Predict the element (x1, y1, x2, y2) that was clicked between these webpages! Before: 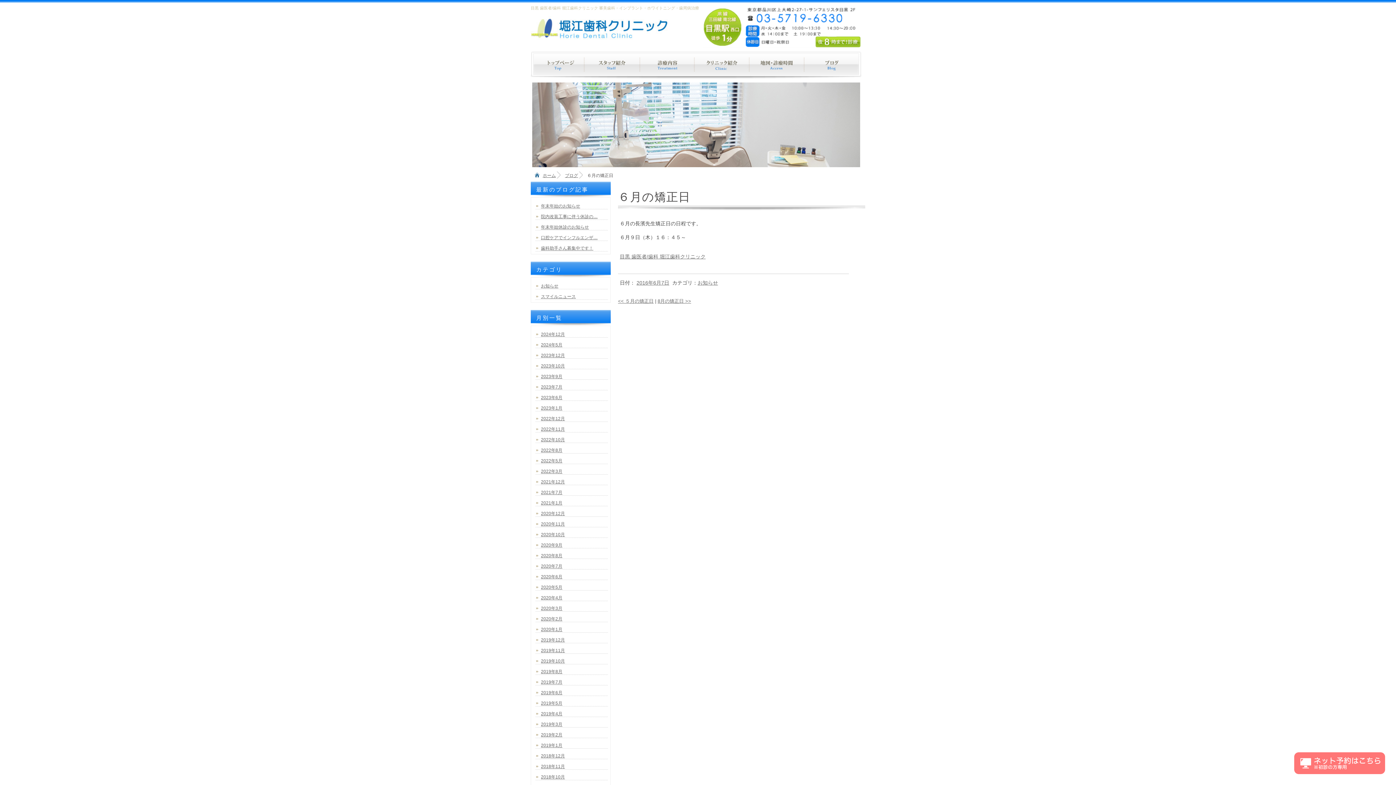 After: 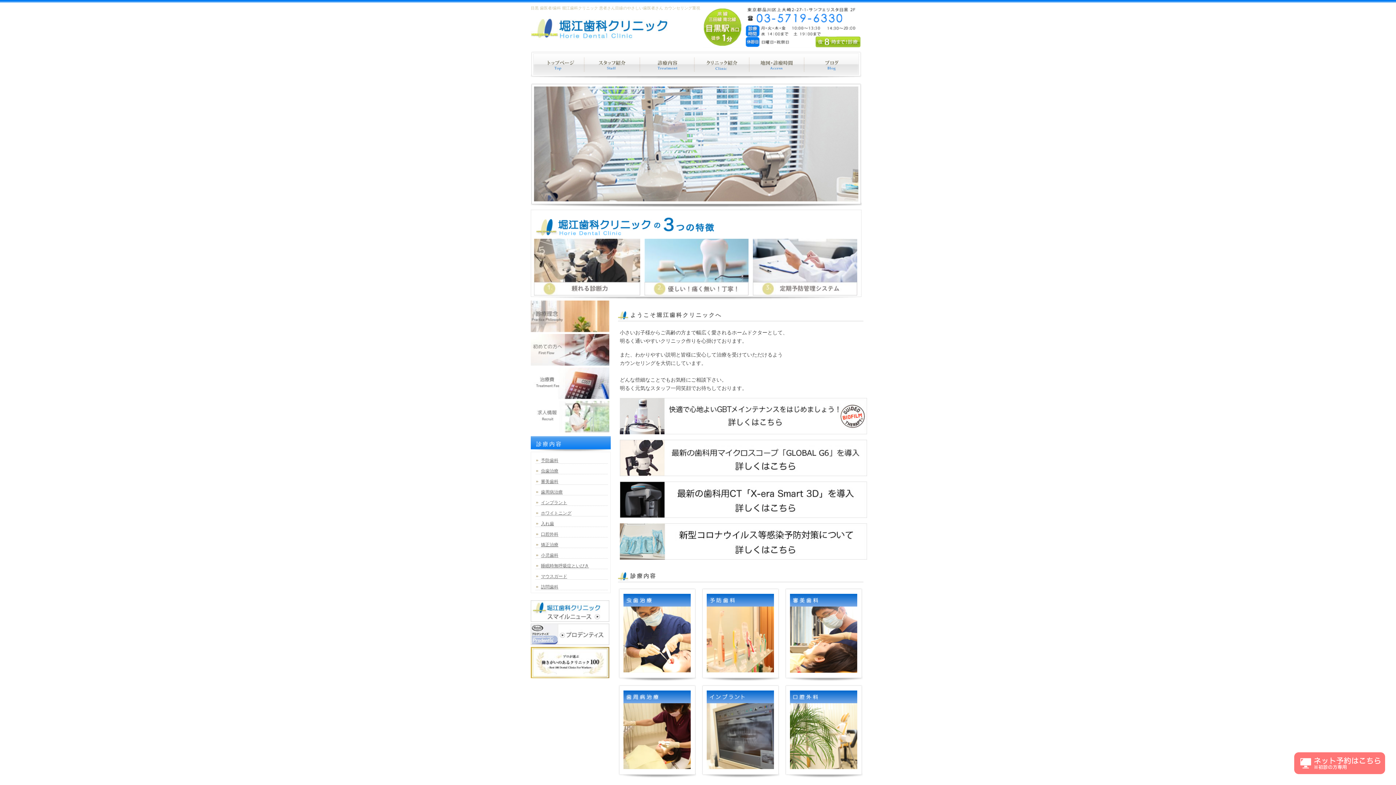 Action: label: ホーム bbox: (541, 168, 563, 182)